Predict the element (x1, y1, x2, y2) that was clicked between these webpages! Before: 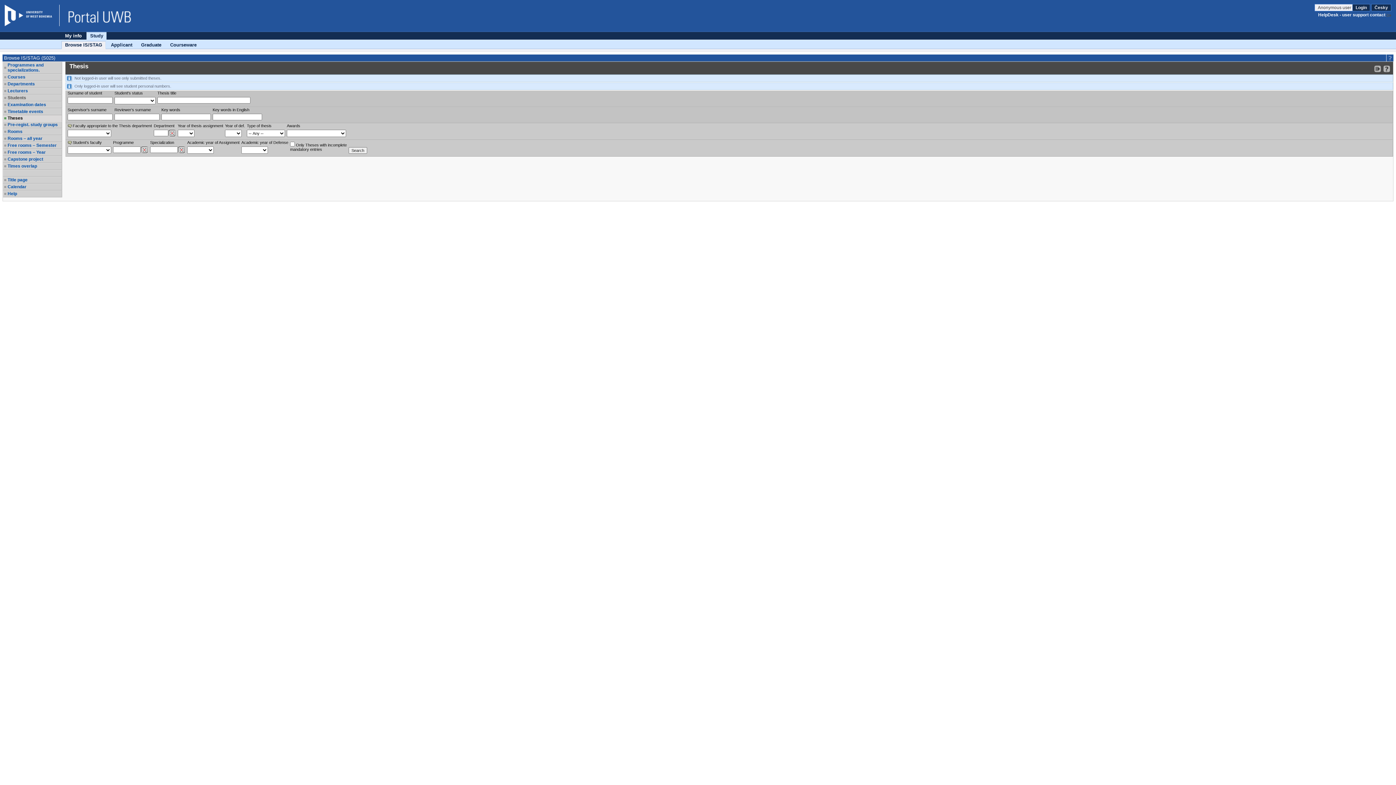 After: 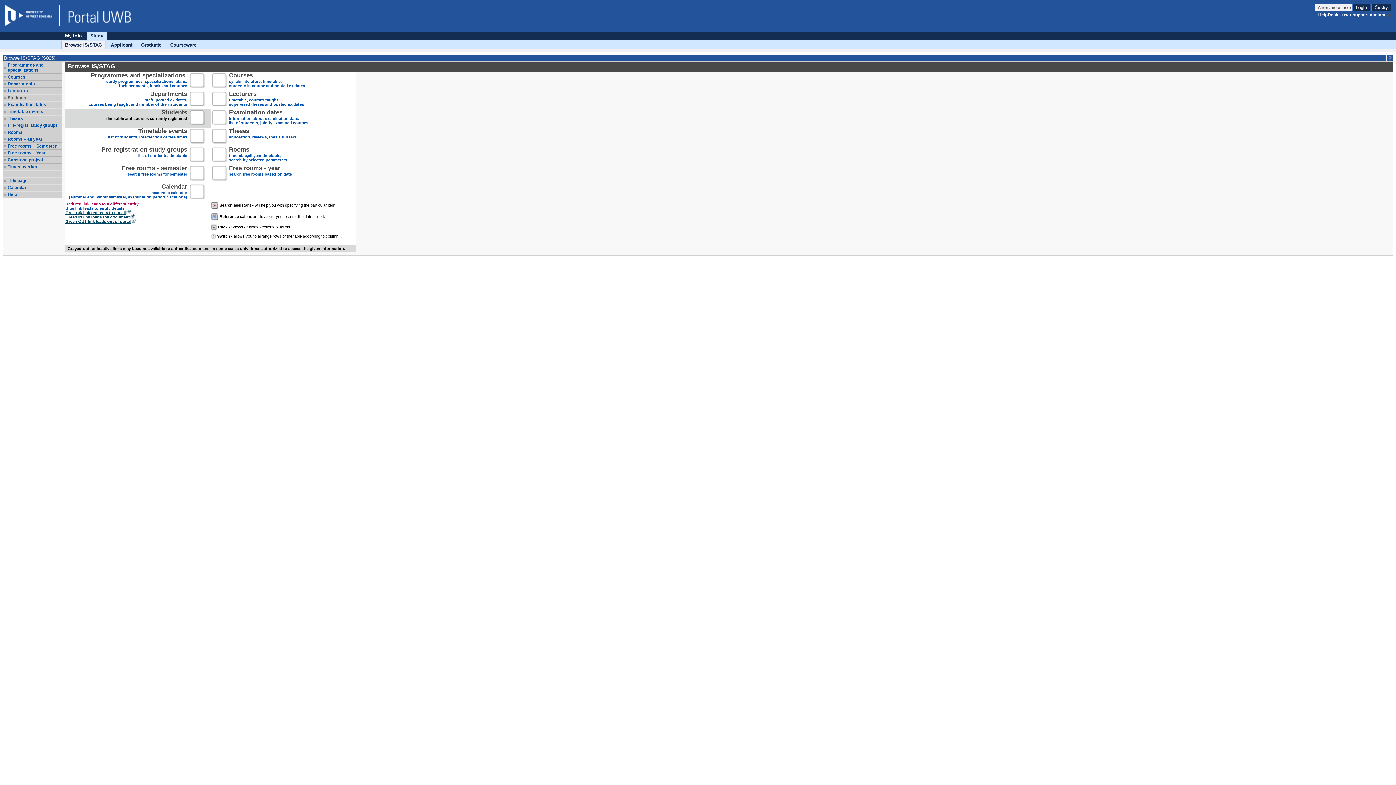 Action: label: Study bbox: (86, 32, 106, 39)